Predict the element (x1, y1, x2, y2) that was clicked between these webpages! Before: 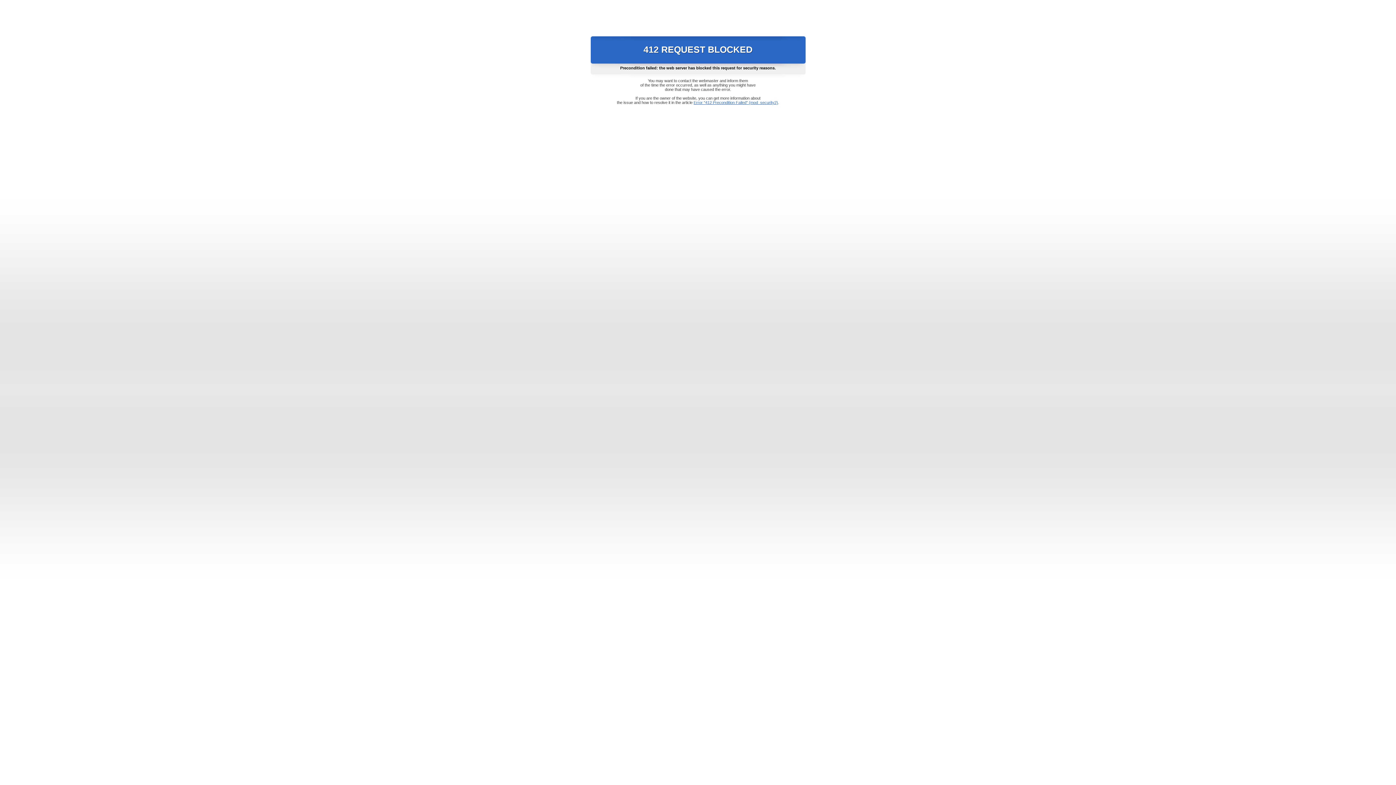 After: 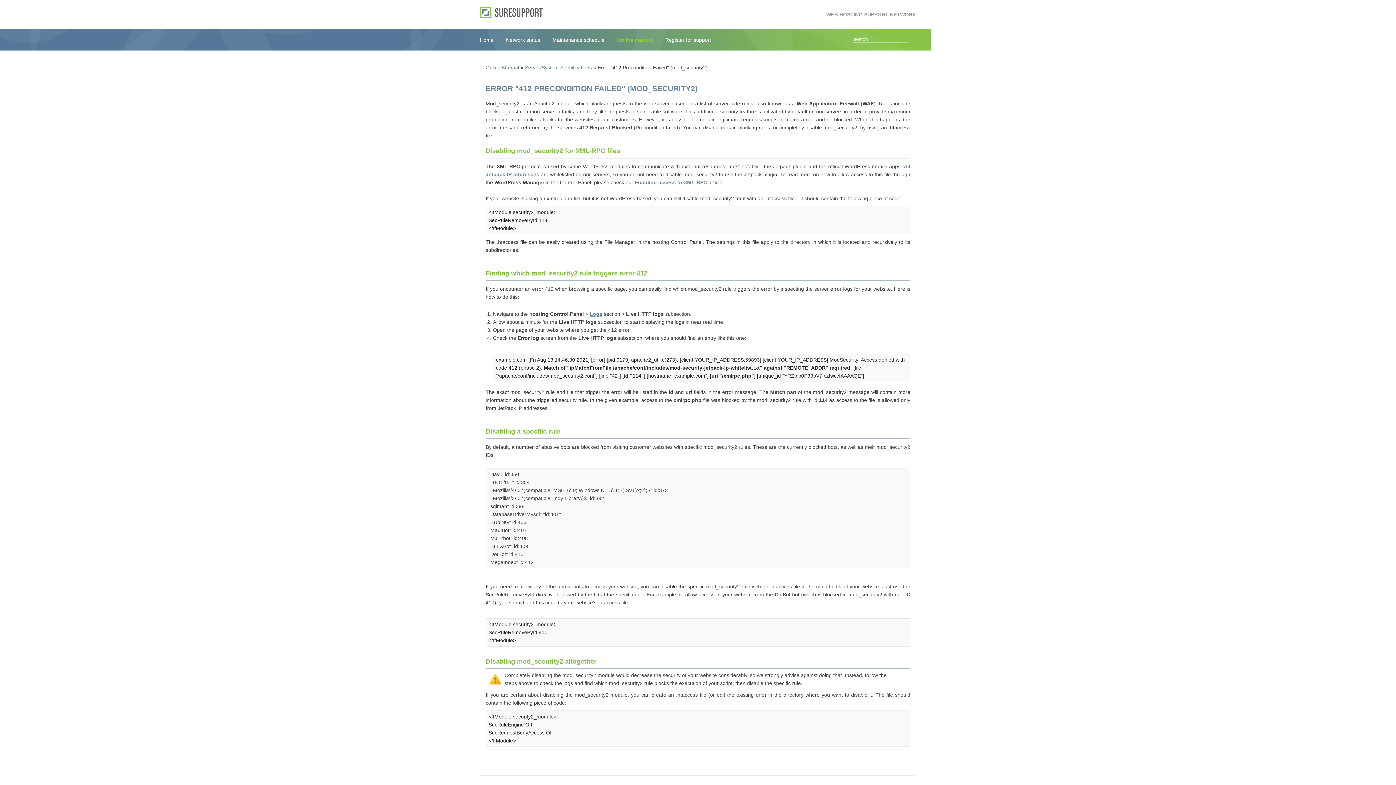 Action: label: Error "412 Precondition Failed" (mod_security2) bbox: (693, 100, 778, 104)